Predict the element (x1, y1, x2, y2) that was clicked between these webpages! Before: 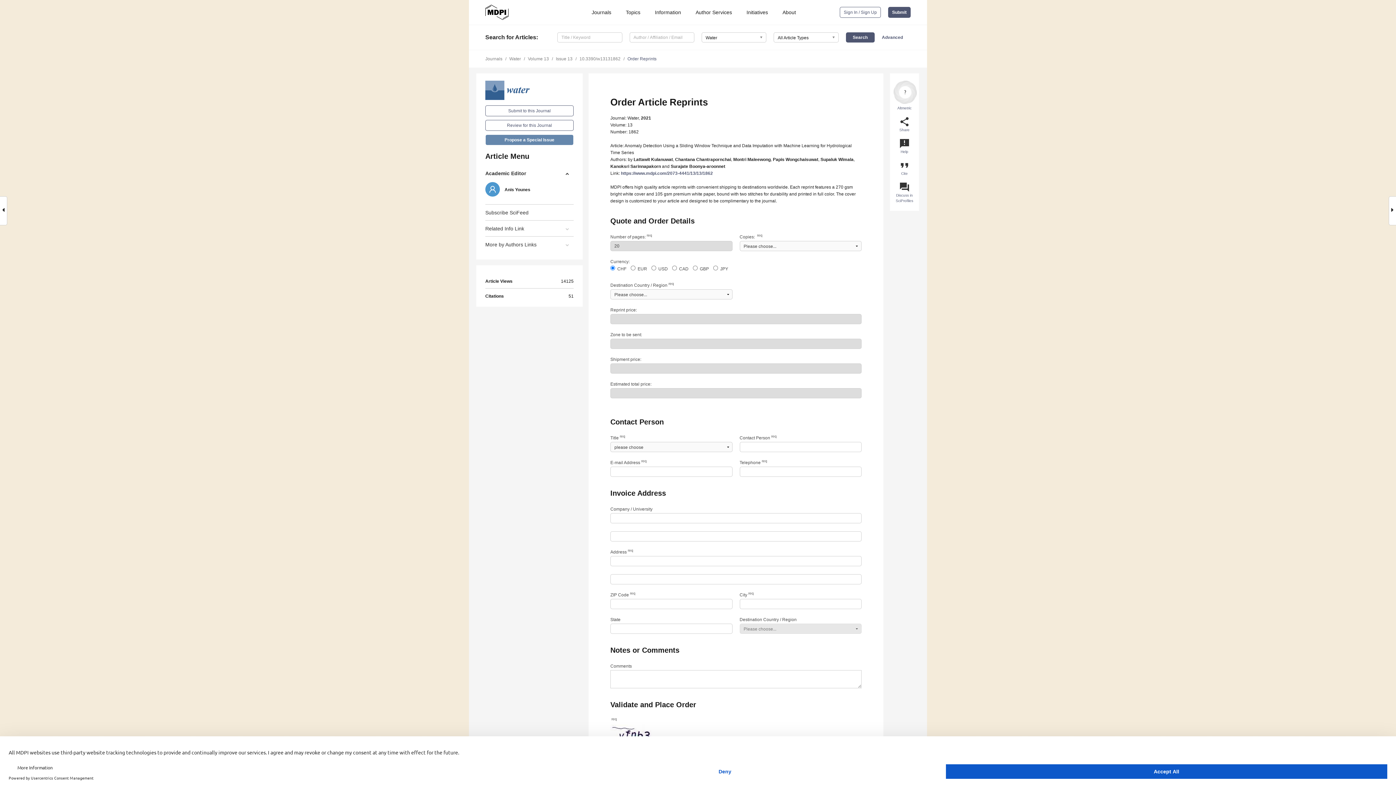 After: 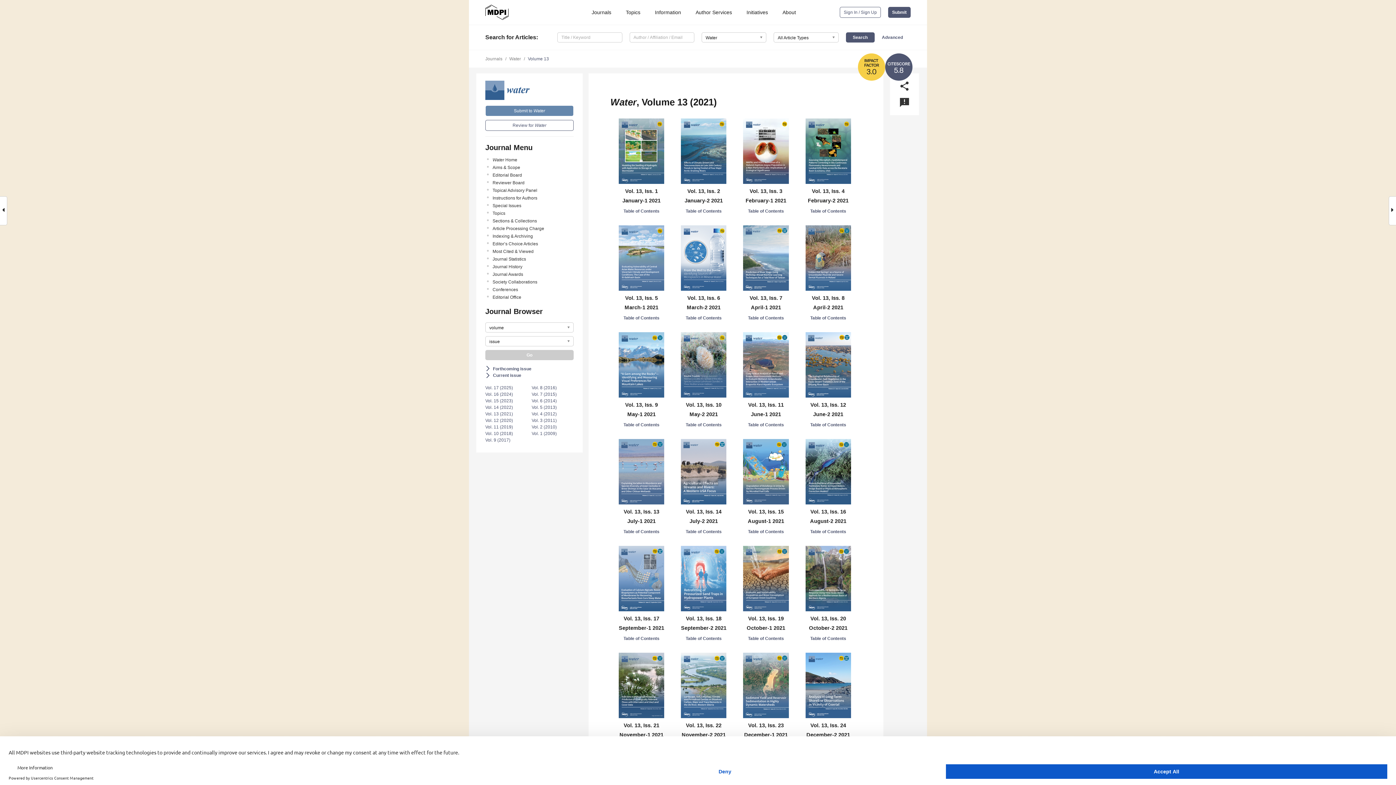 Action: bbox: (528, 56, 549, 61) label: Volume 13